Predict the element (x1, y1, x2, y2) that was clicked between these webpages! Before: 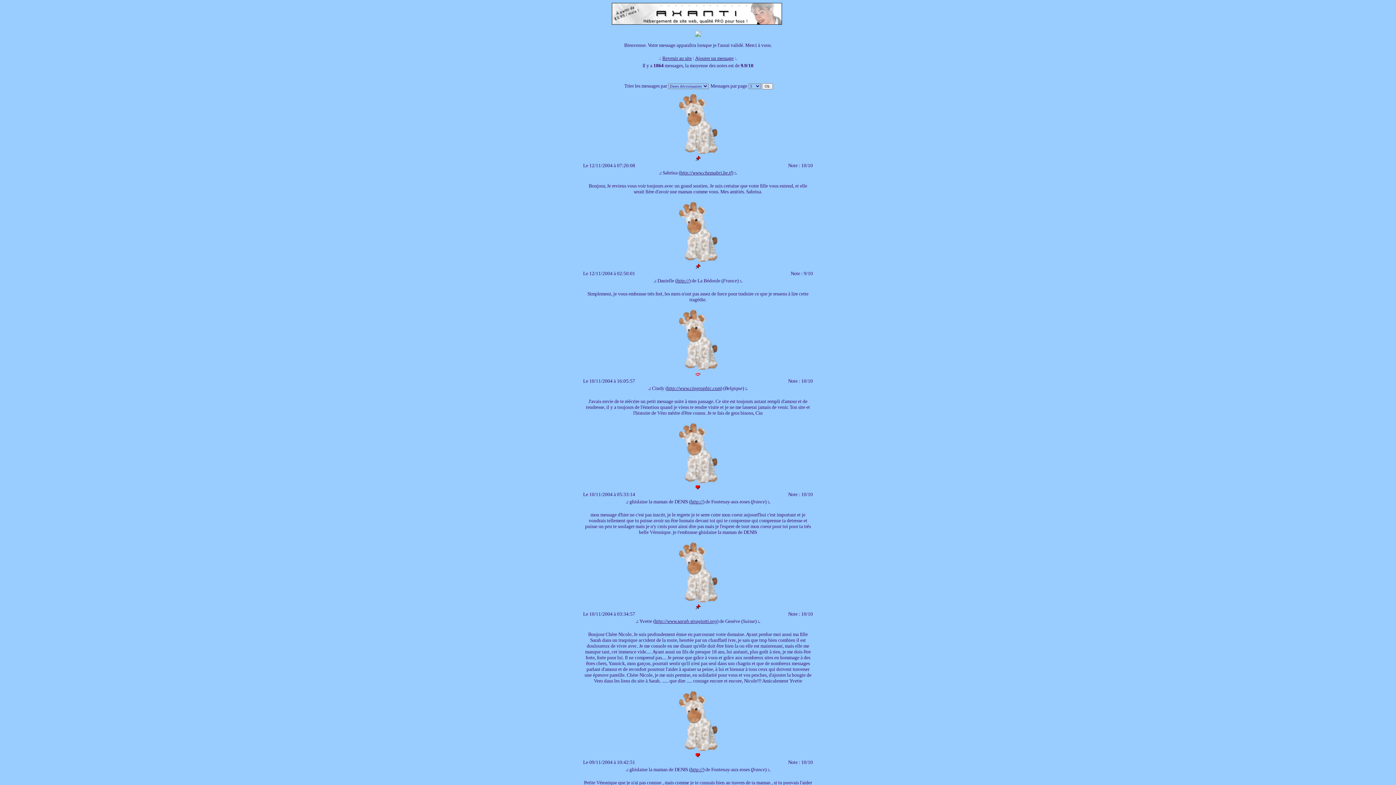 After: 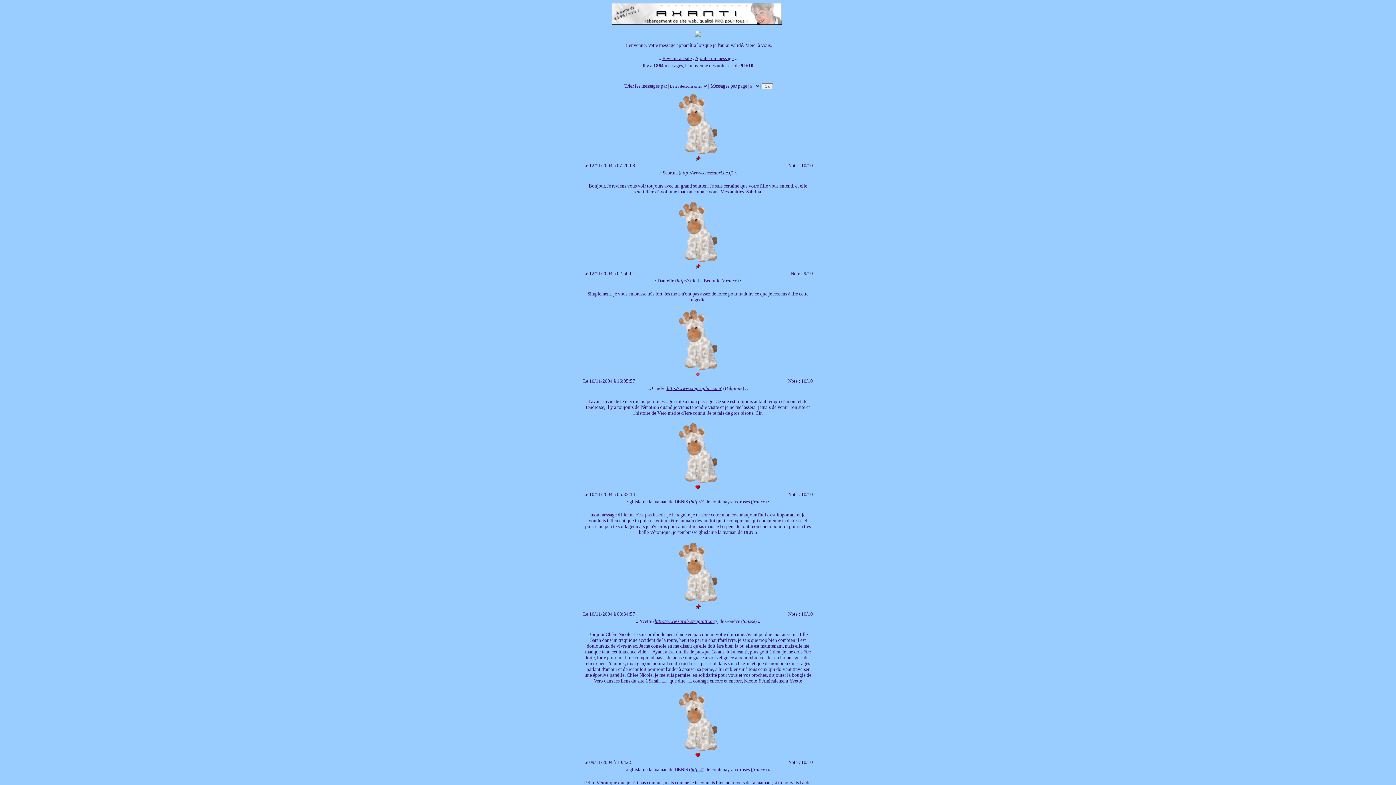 Action: label: http:// bbox: (676, 278, 689, 283)